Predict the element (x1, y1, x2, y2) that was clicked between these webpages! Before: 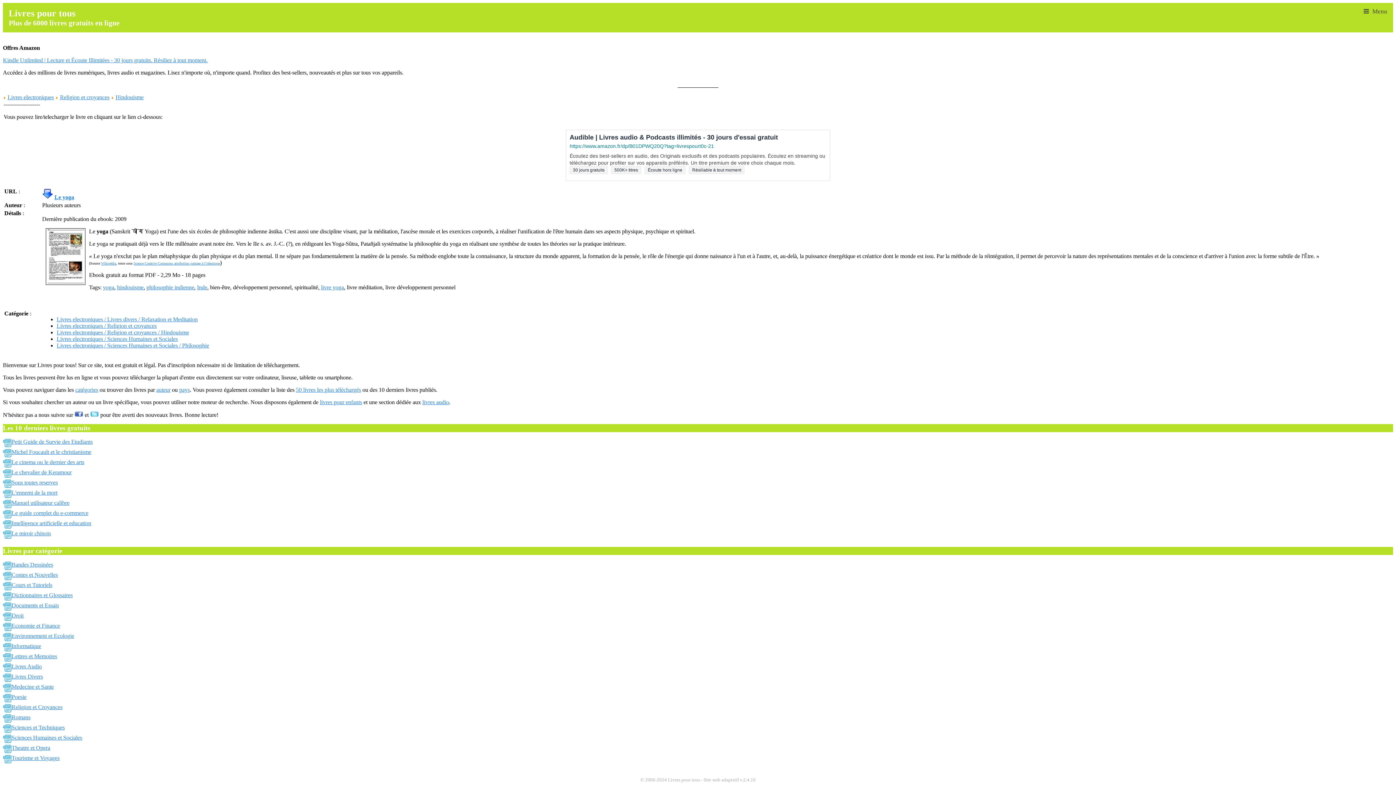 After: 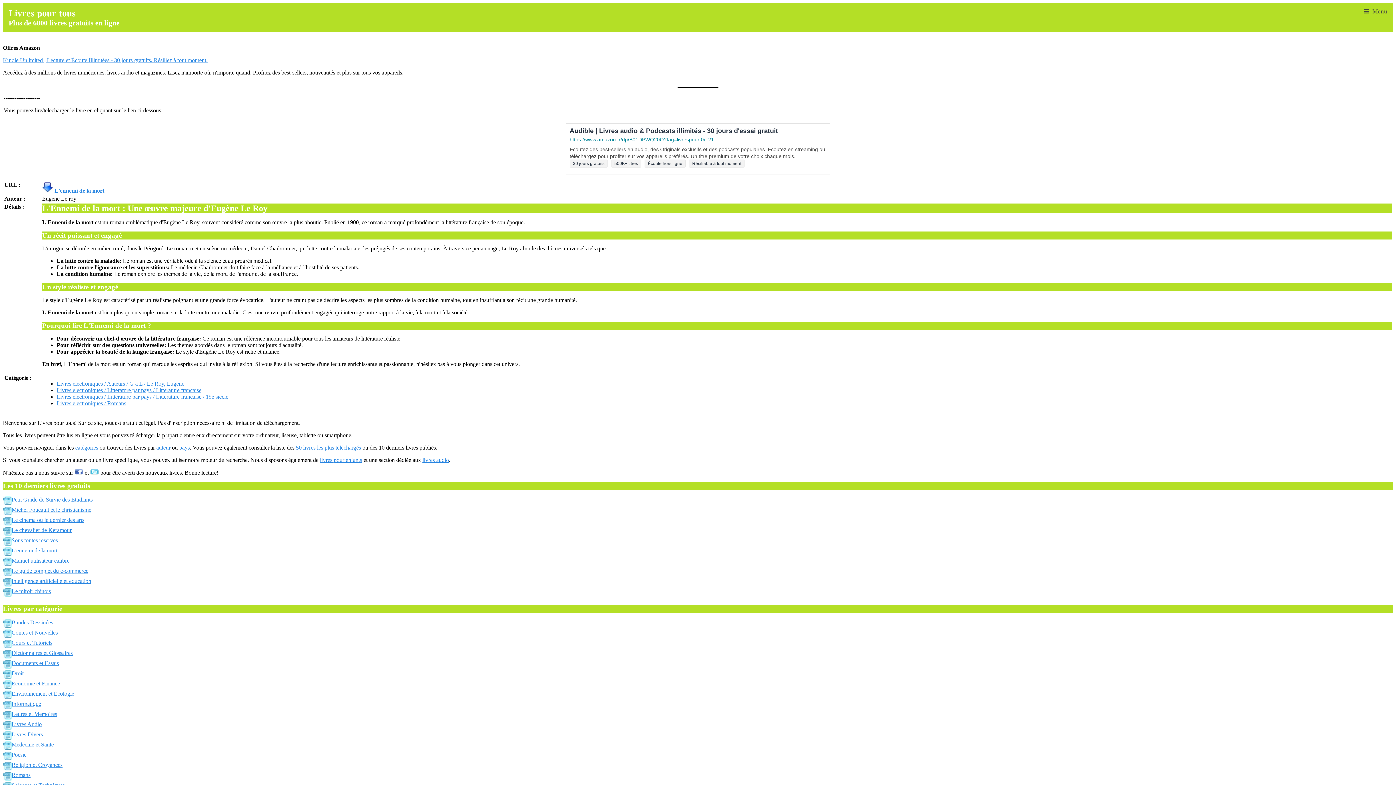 Action: bbox: (2, 493, 11, 499)